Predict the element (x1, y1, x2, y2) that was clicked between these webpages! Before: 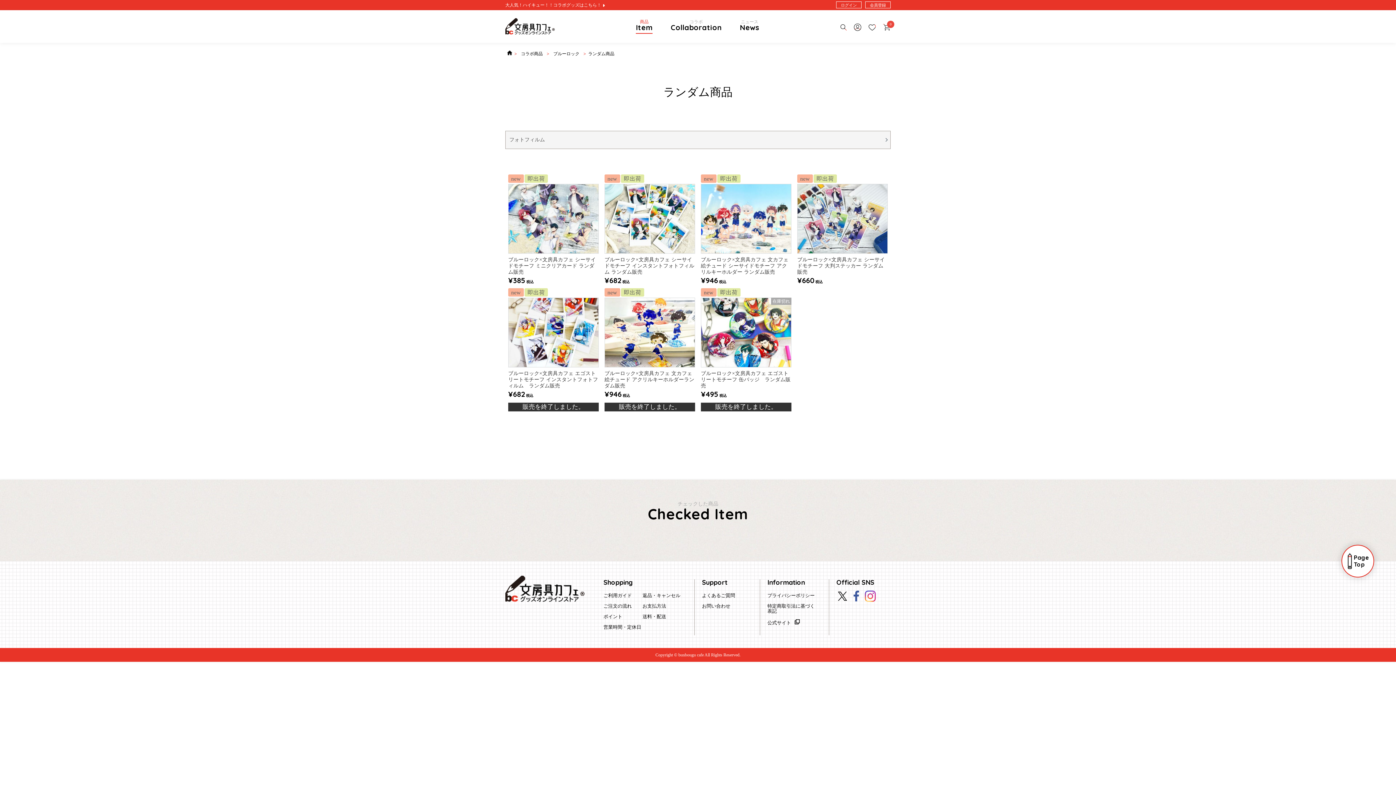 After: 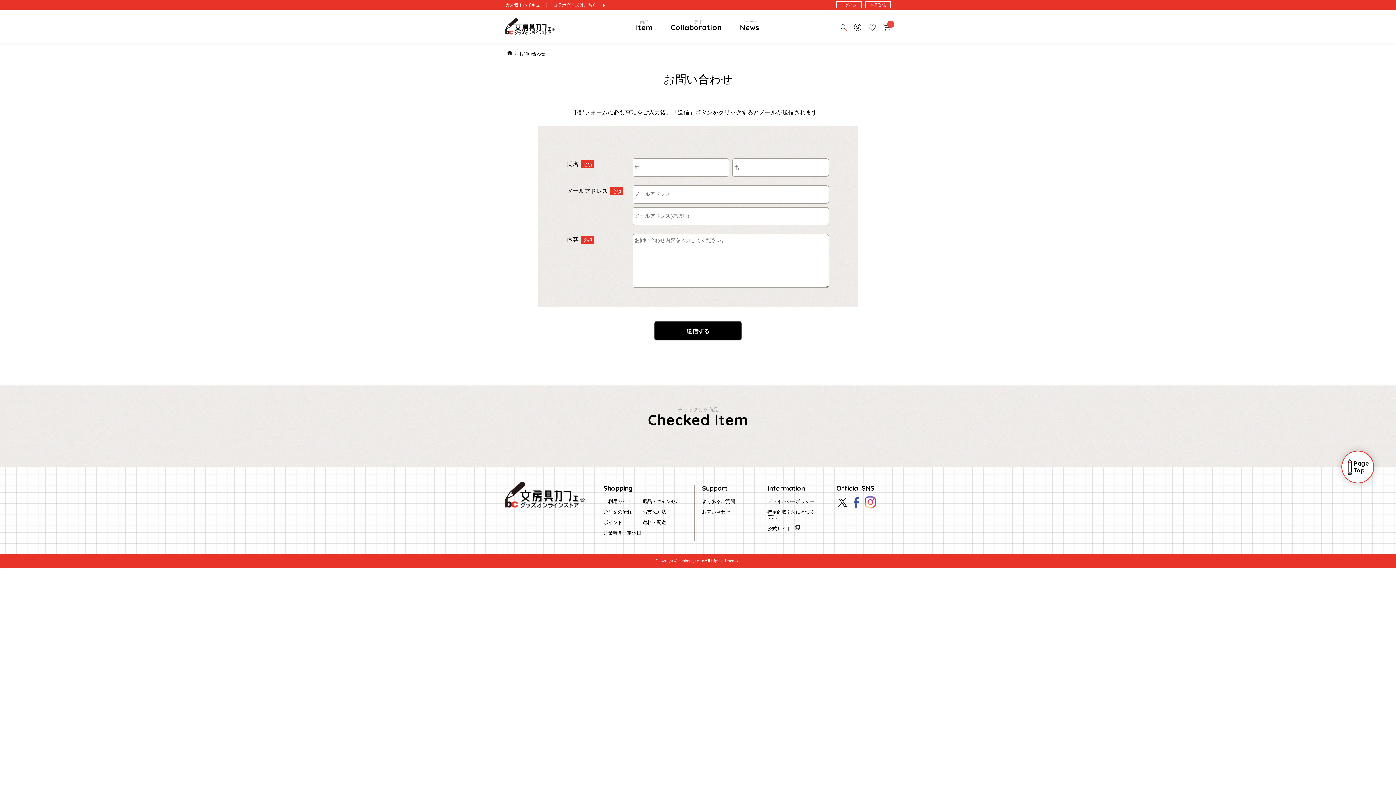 Action: label: お問い合わせ bbox: (702, 603, 730, 609)